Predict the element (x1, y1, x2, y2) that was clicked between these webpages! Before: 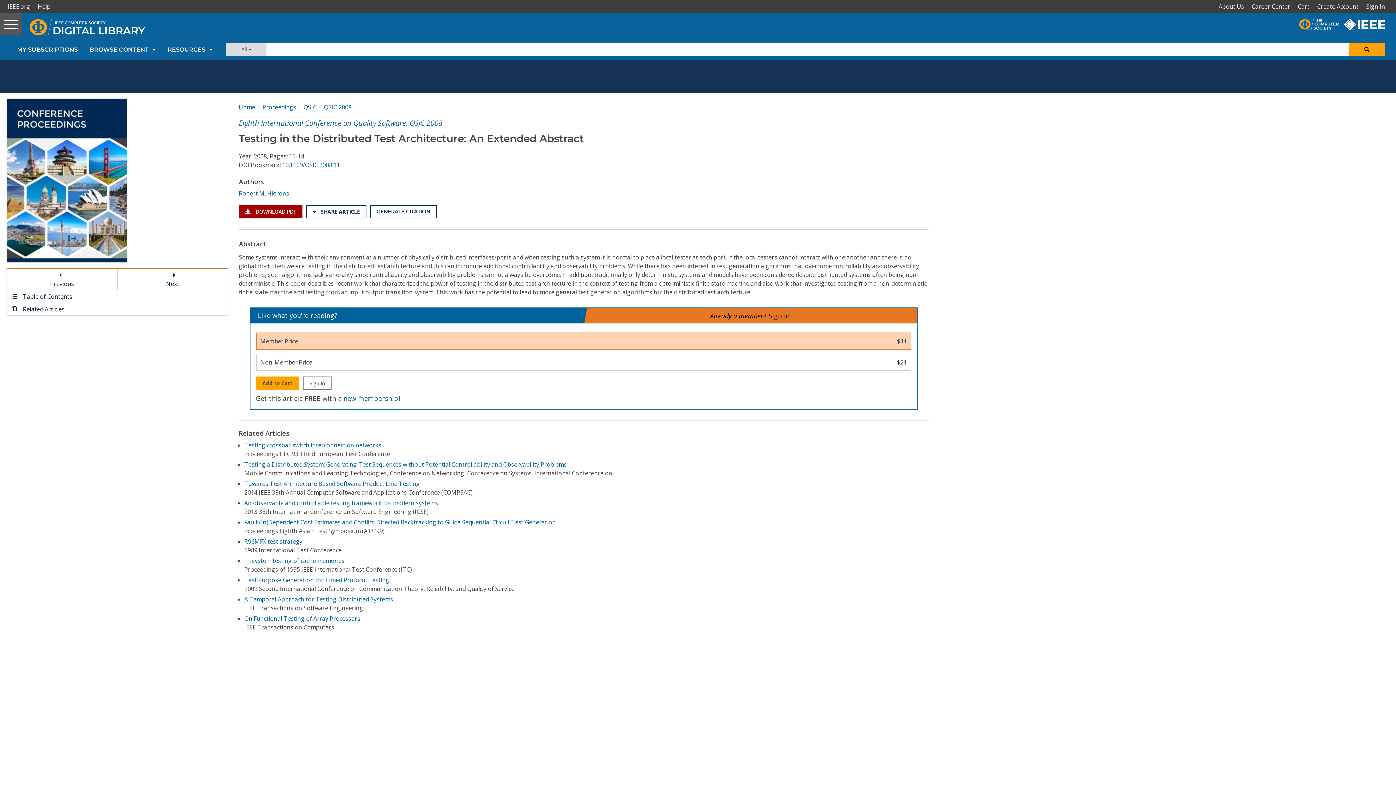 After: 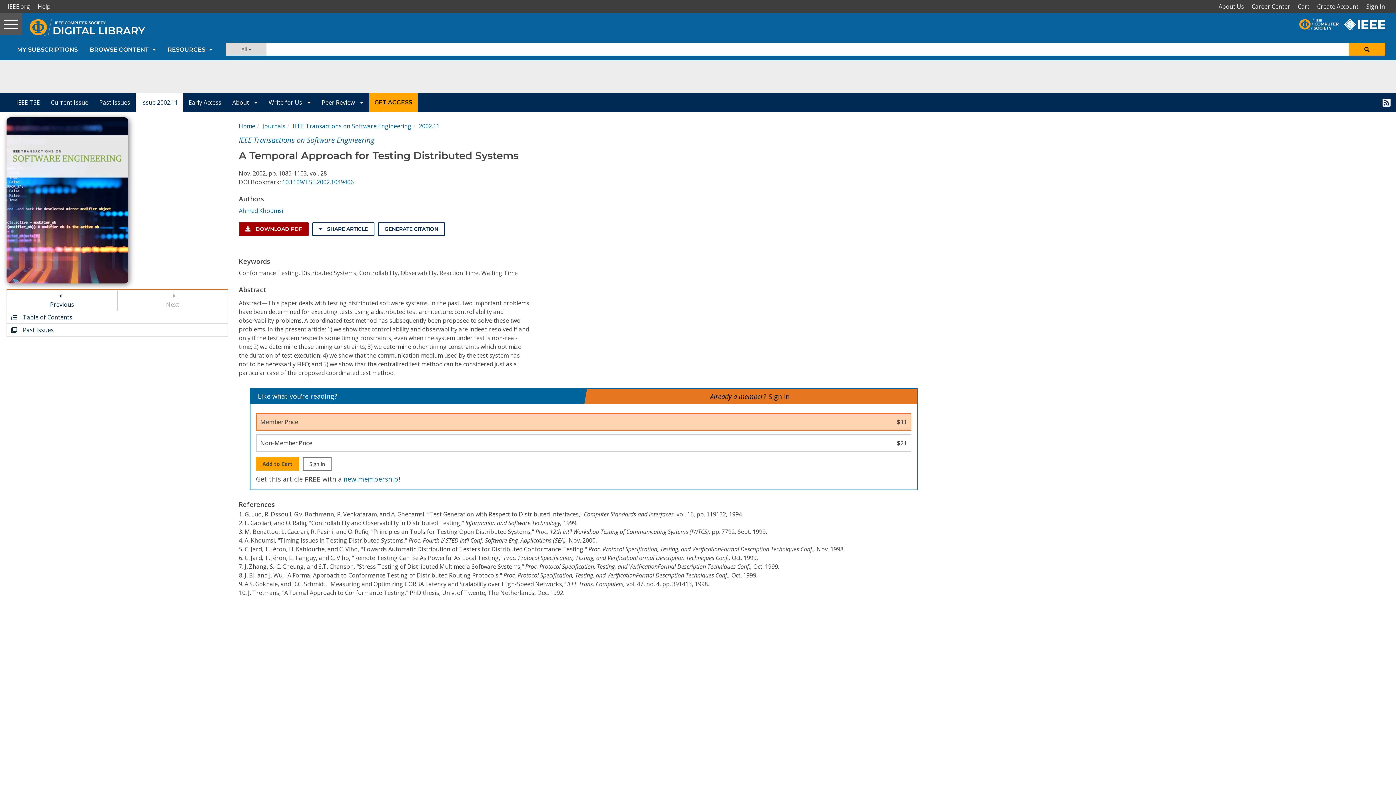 Action: bbox: (244, 595, 393, 603) label: A Temporal Approach for Testing Distributed Systems